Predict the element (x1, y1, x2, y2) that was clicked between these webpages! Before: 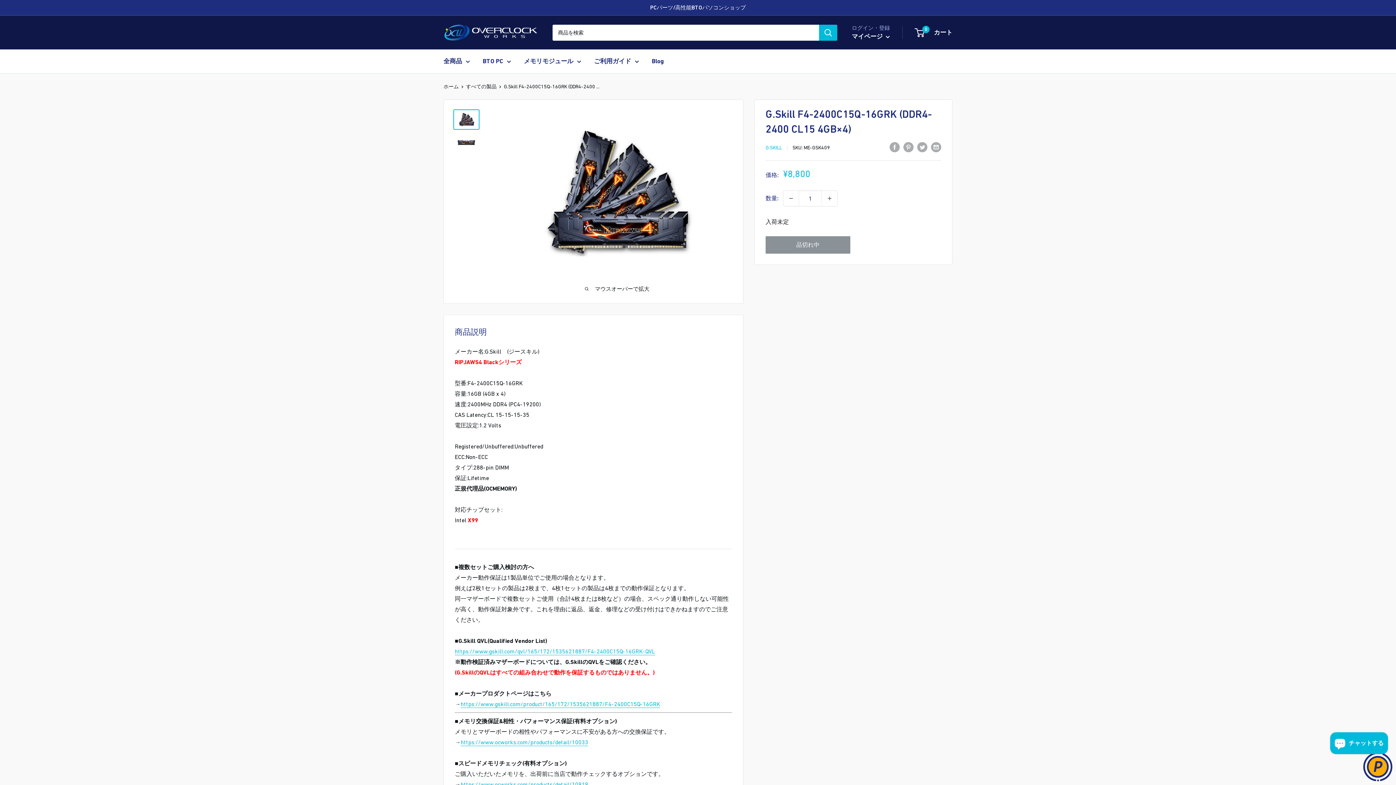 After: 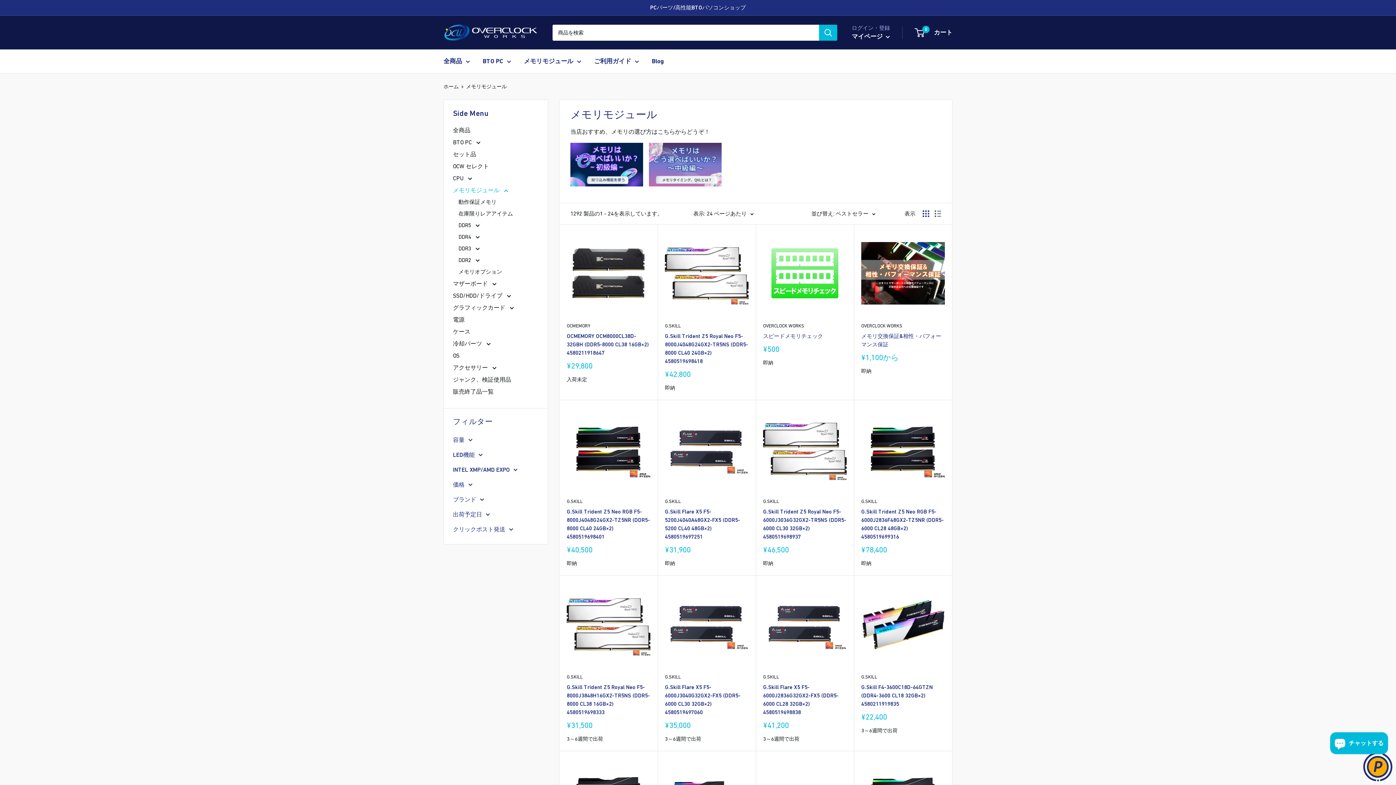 Action: bbox: (524, 55, 581, 66) label: メモリモジュール